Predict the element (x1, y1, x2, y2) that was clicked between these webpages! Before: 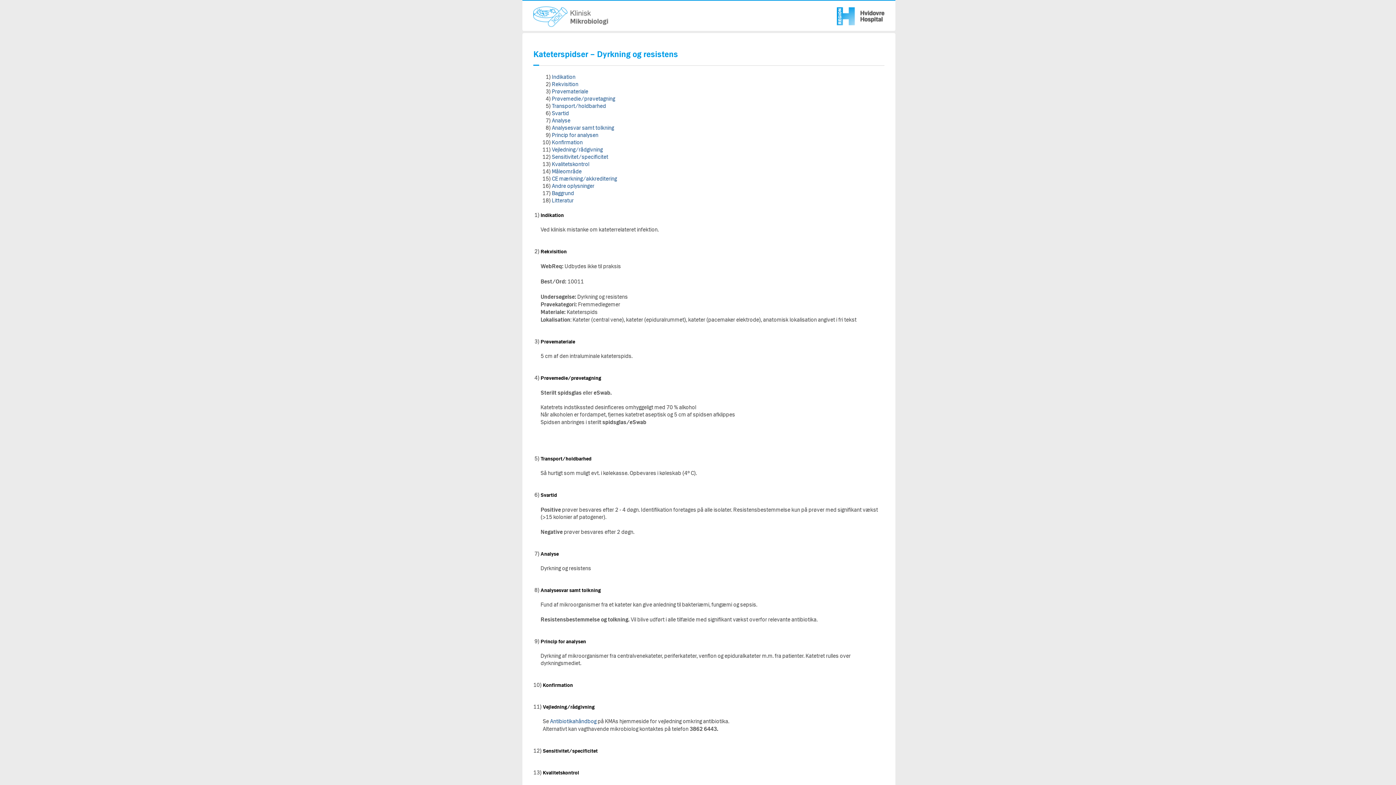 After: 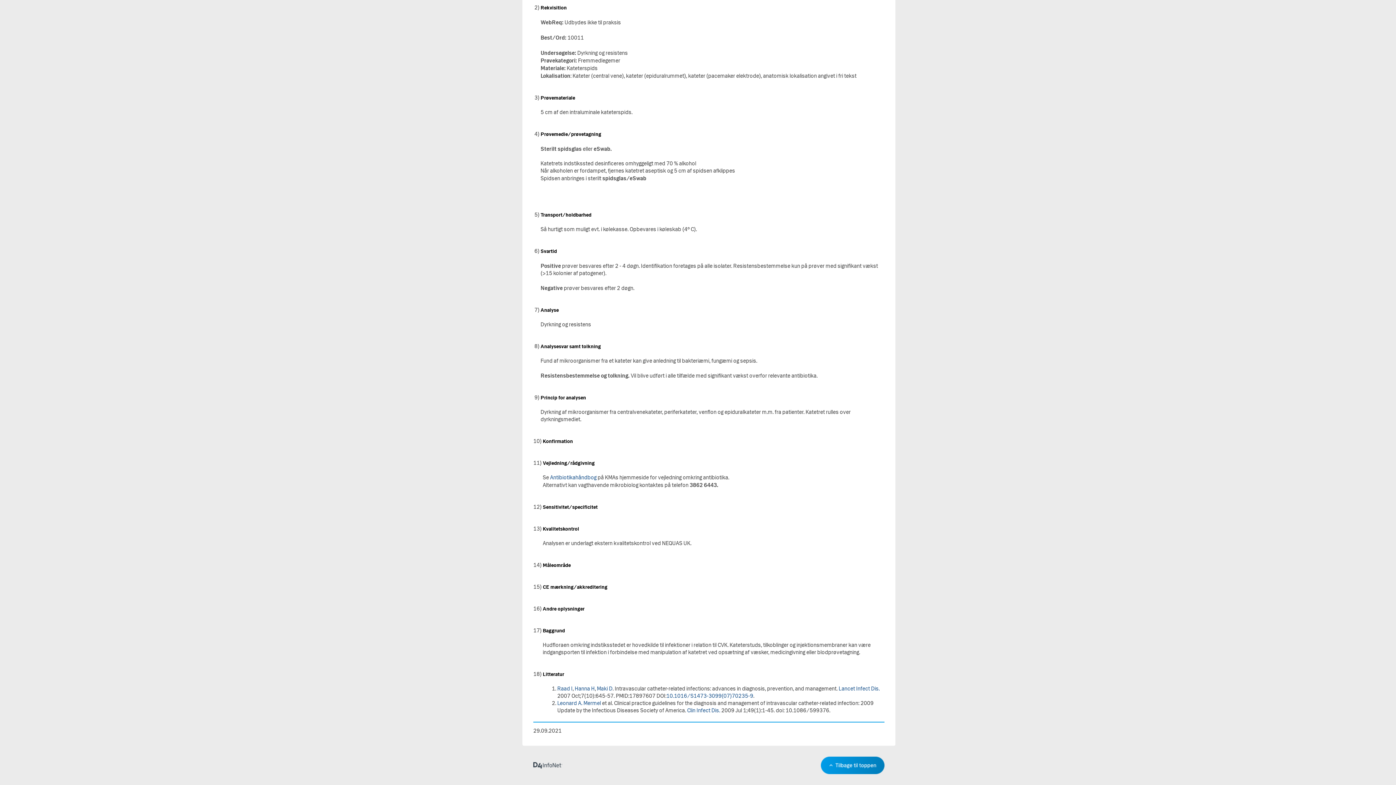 Action: bbox: (552, 197, 573, 204) label: Litteratur